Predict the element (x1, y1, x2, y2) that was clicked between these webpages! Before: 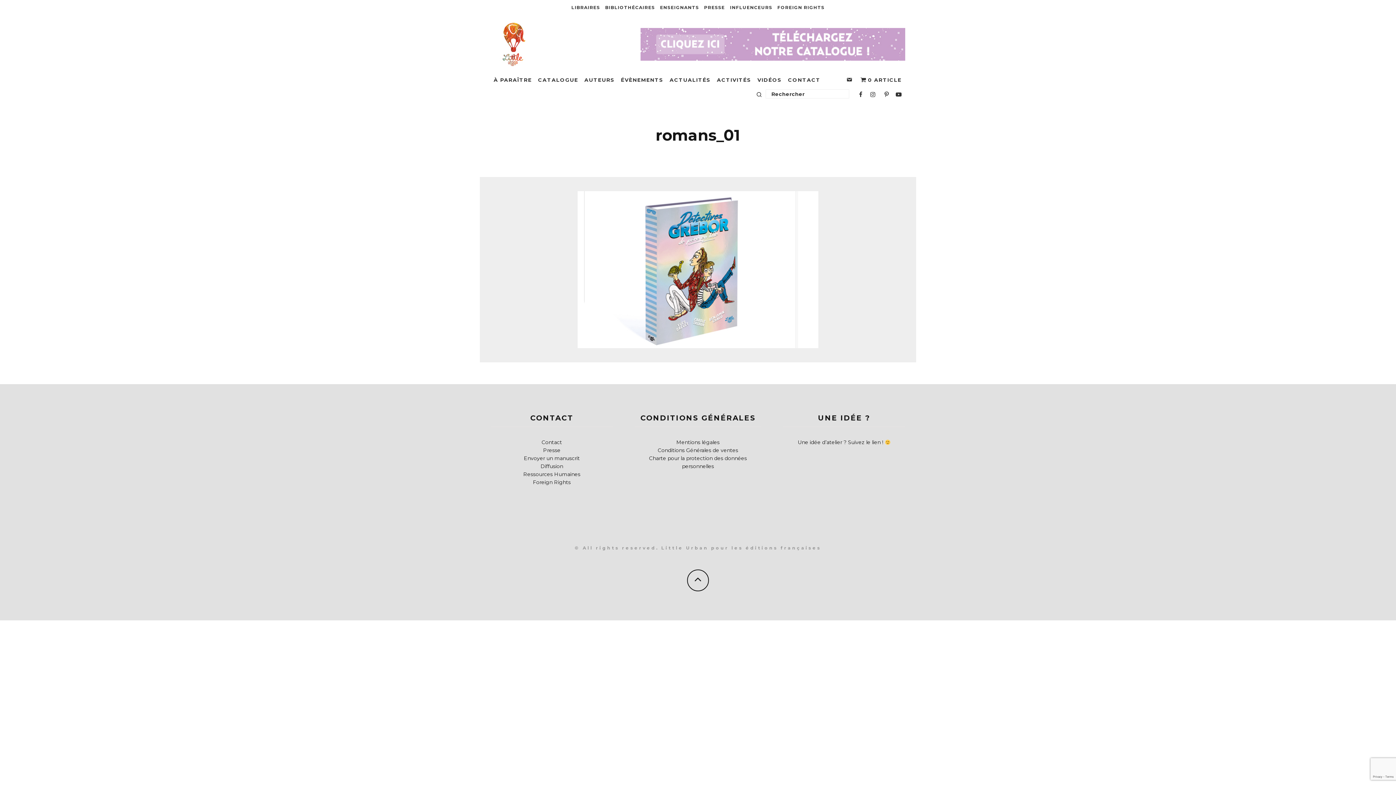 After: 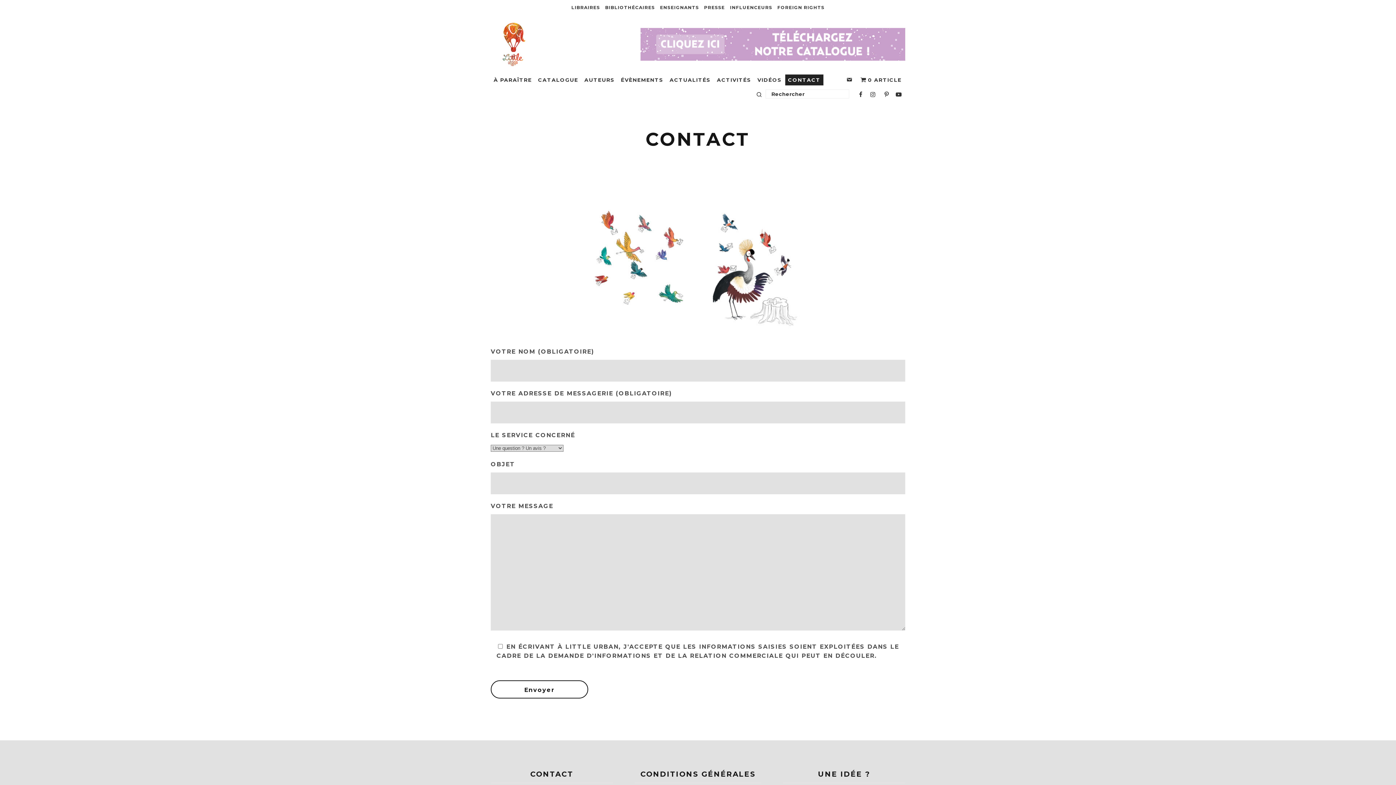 Action: label: Presse bbox: (543, 447, 560, 453)